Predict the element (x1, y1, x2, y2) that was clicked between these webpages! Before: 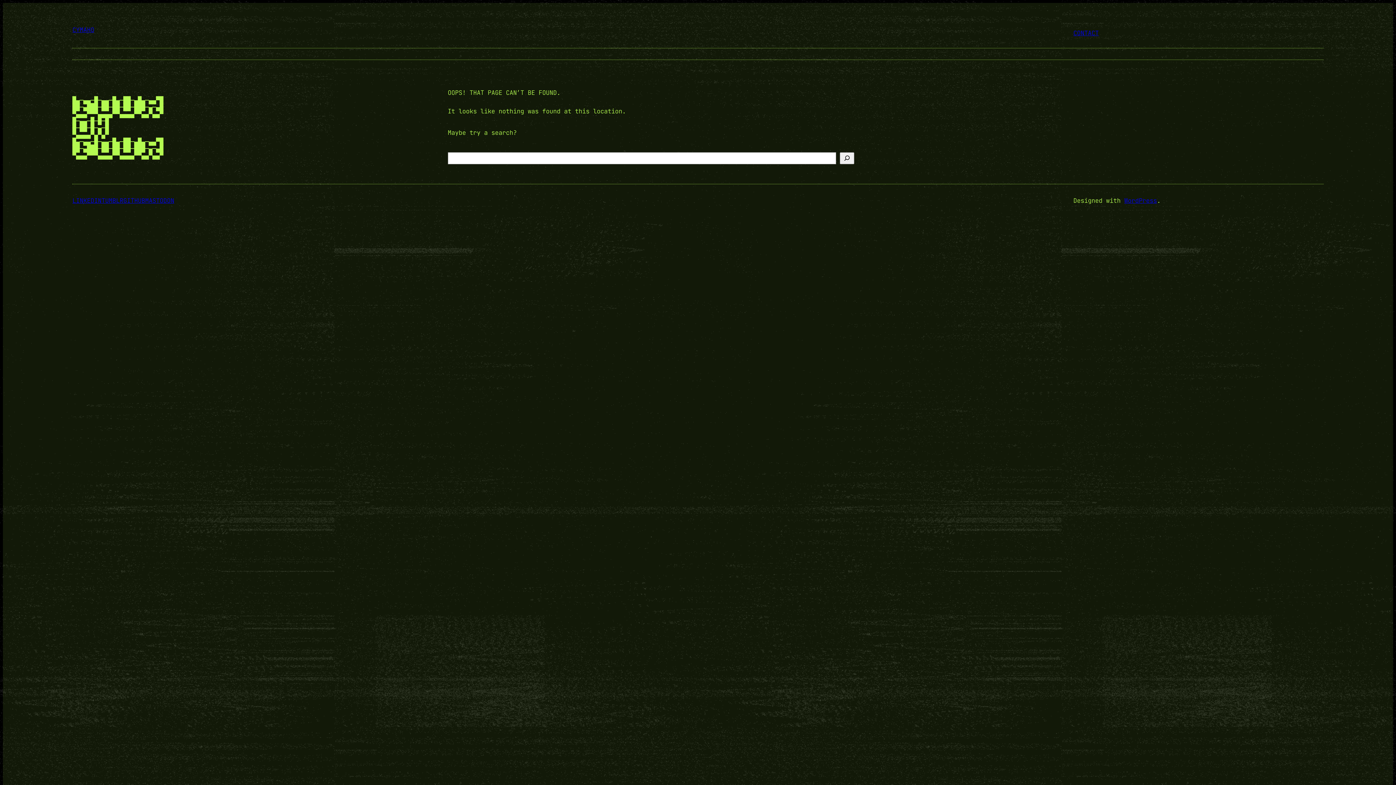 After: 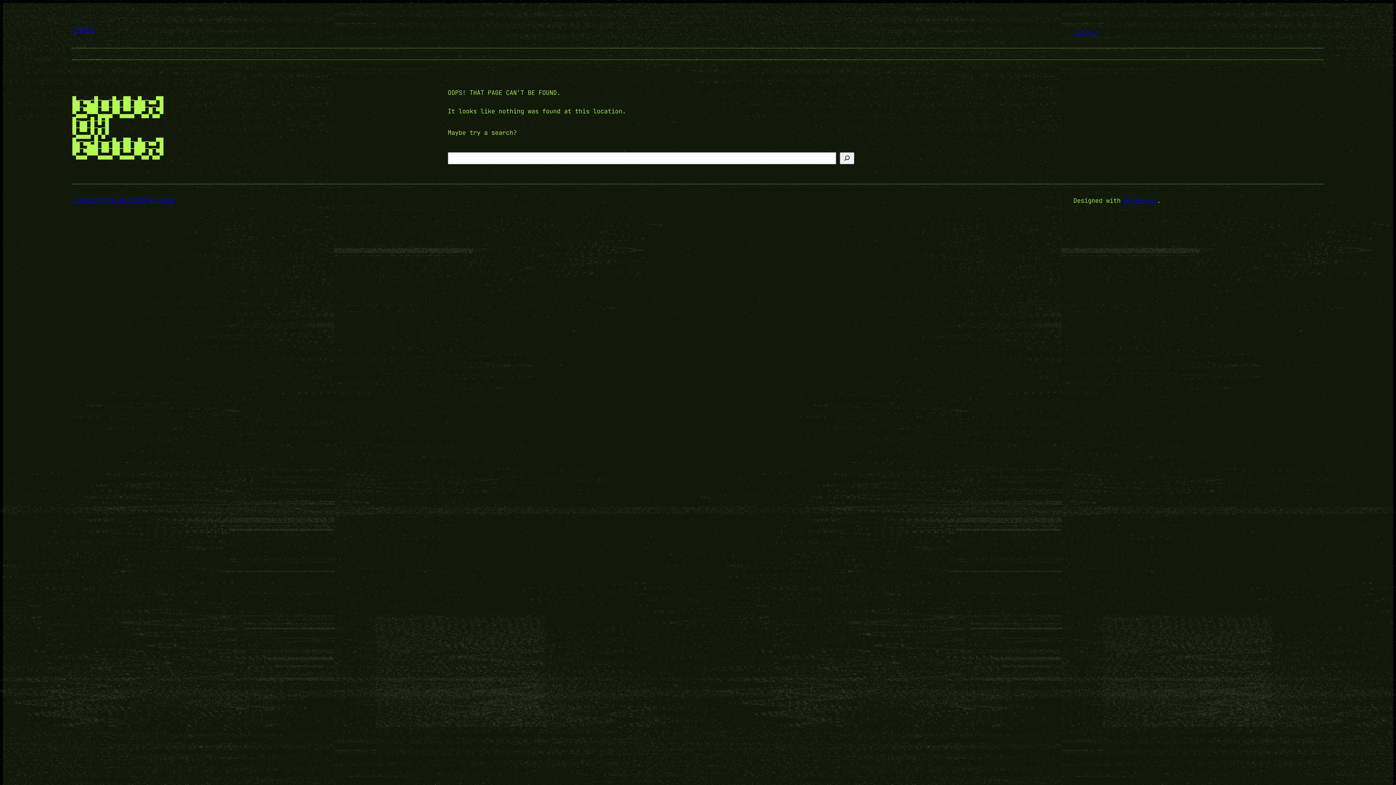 Action: bbox: (1073, 29, 1099, 37) label: CONTACT